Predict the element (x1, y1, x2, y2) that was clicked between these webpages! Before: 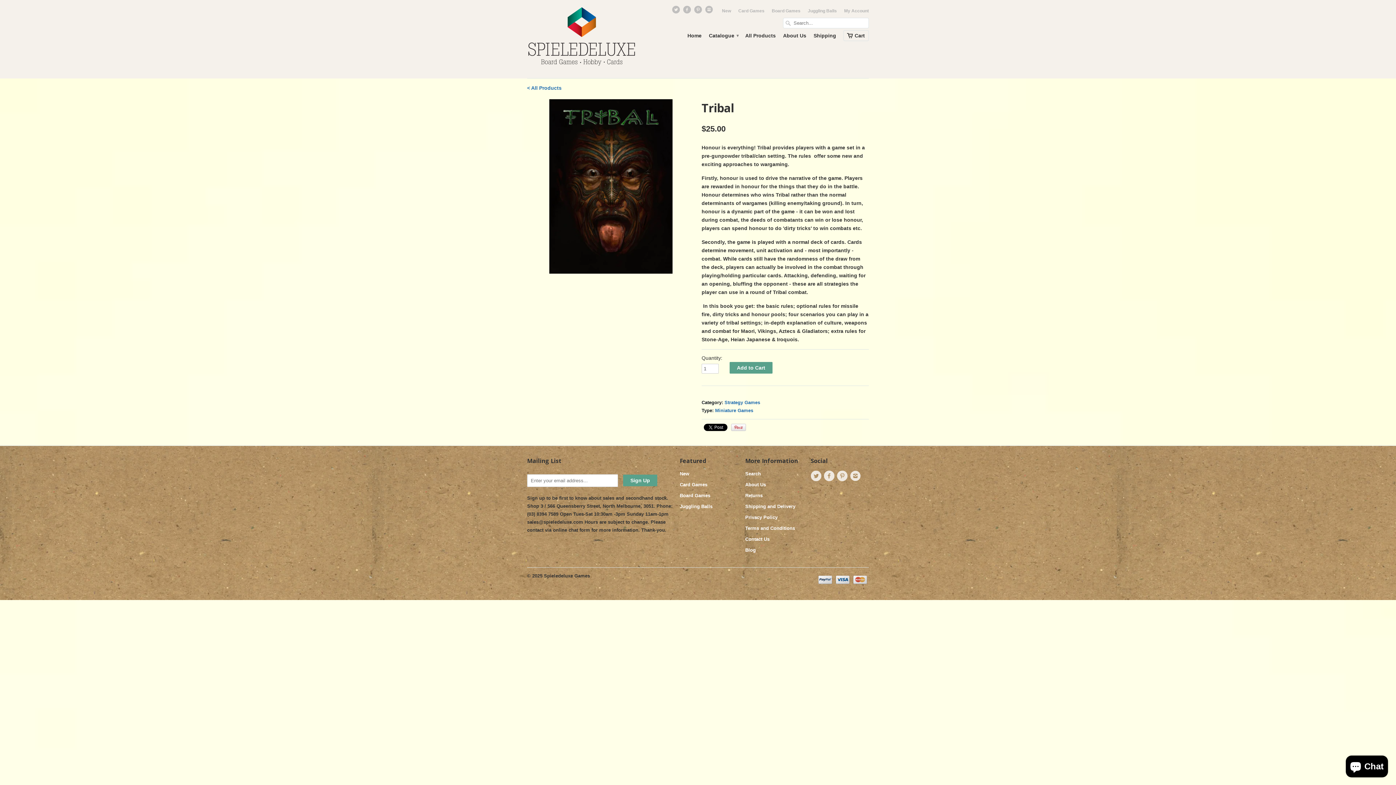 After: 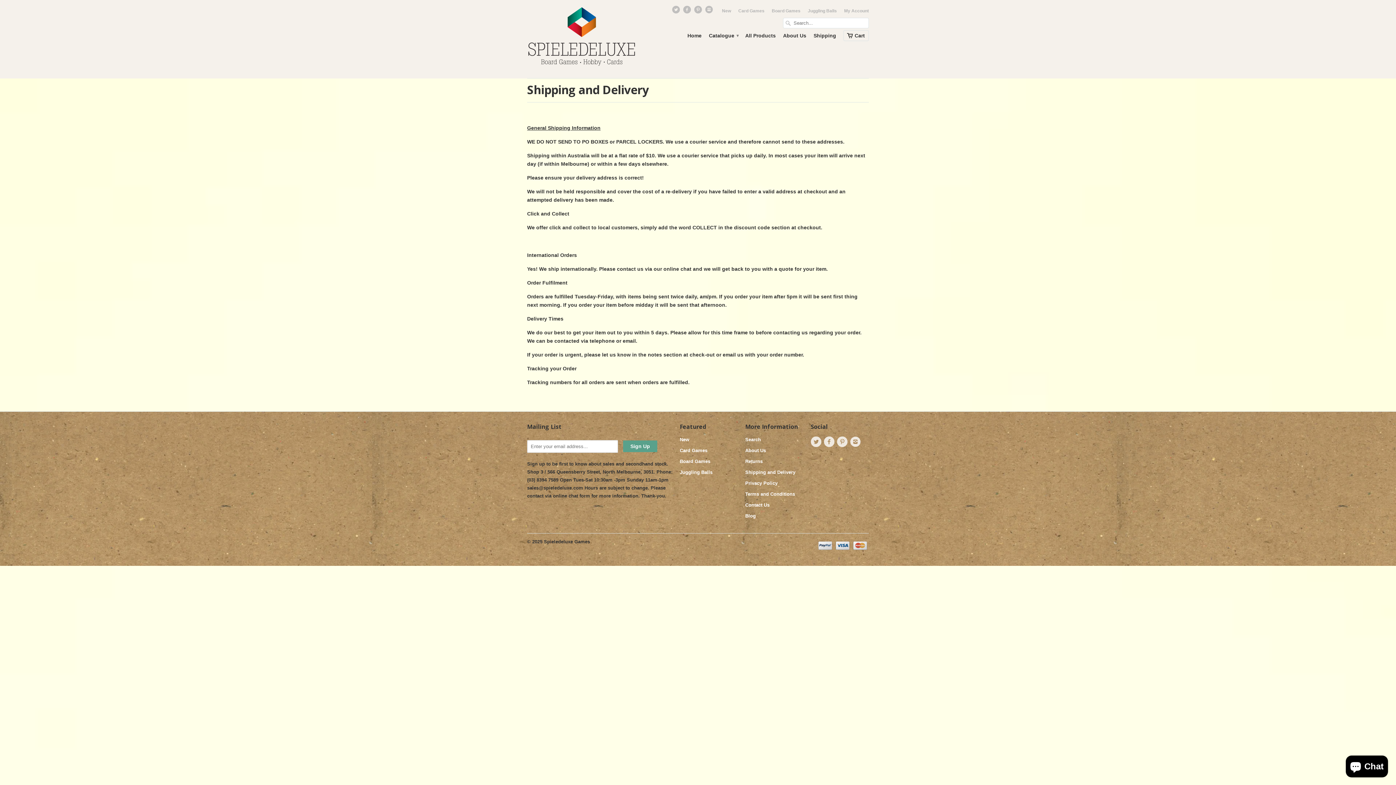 Action: bbox: (745, 504, 795, 509) label: Shipping and Delivery